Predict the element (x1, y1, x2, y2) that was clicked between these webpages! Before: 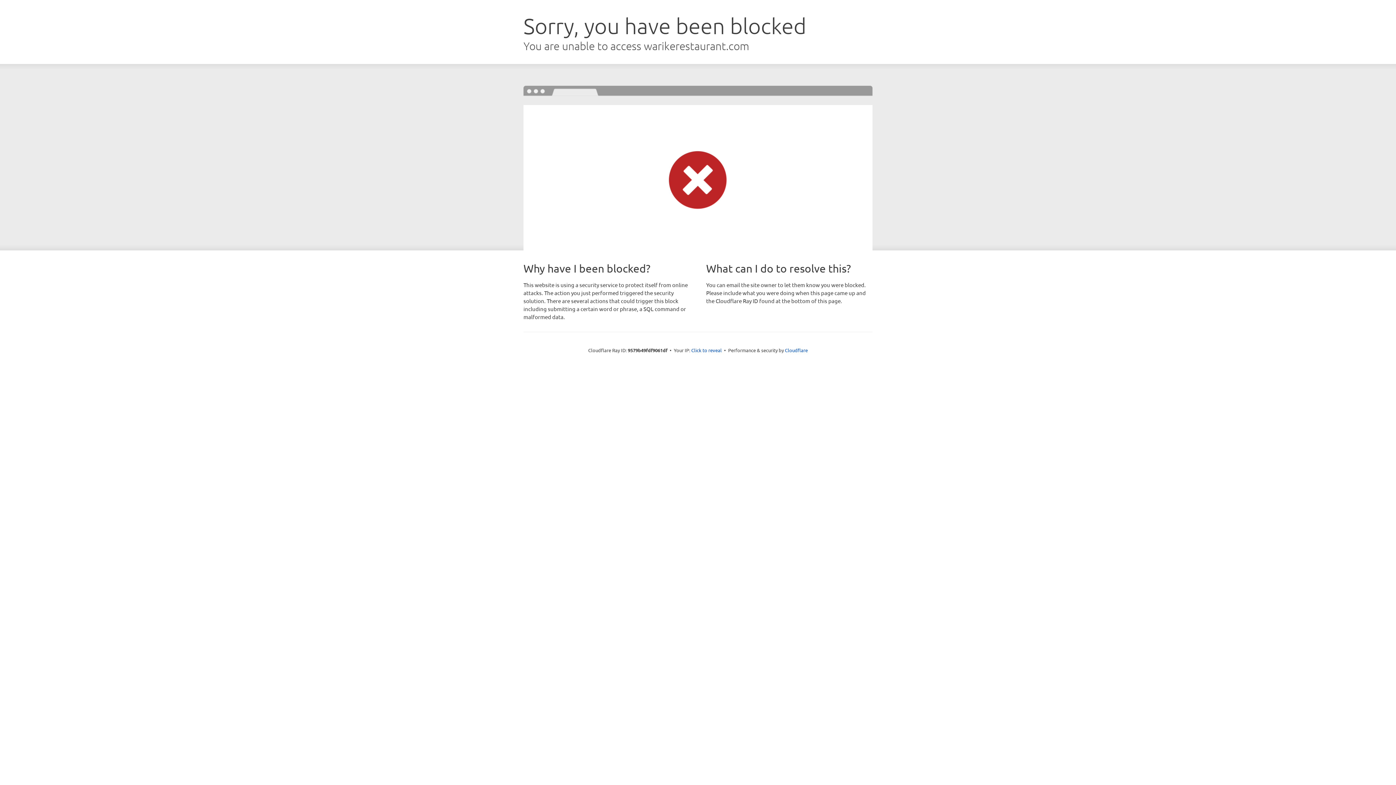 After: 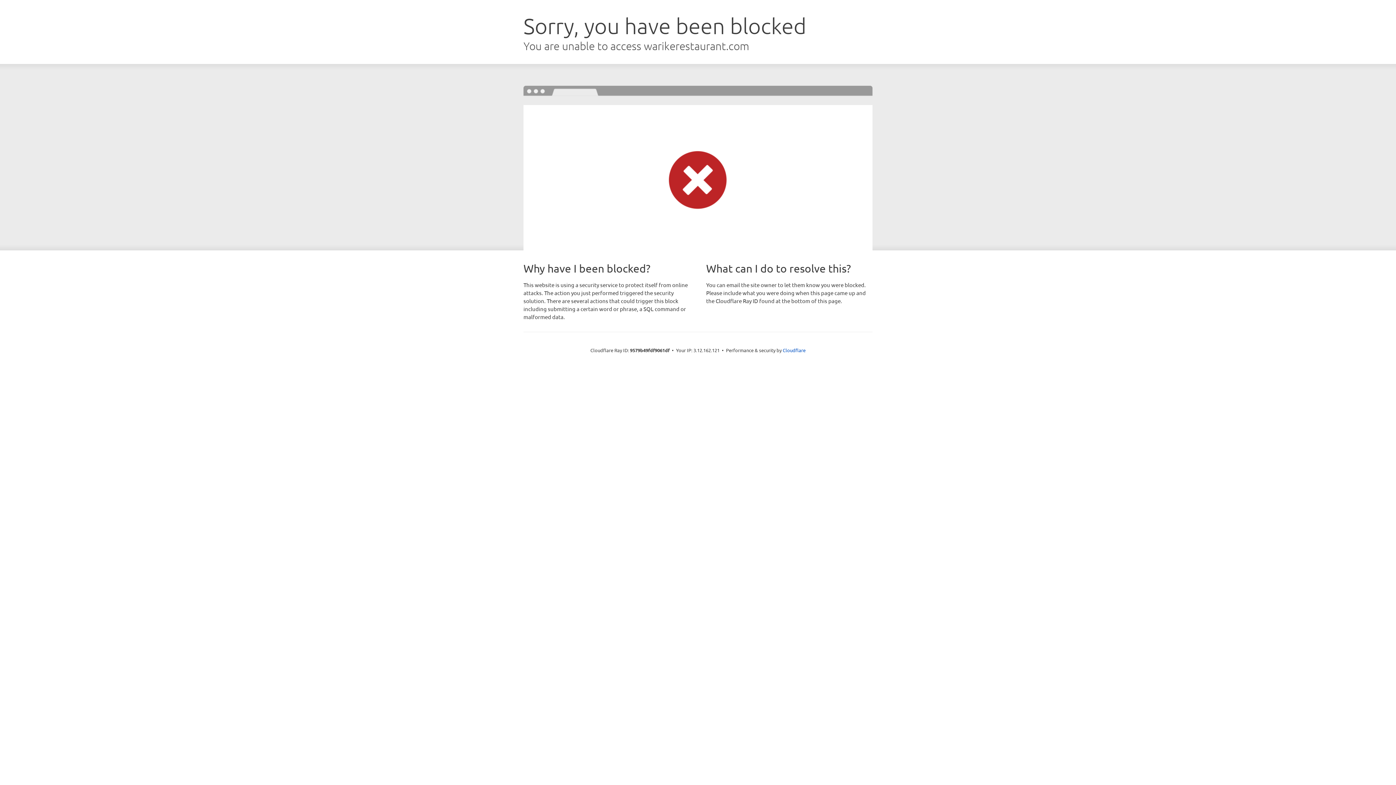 Action: bbox: (691, 346, 722, 353) label: Click to reveal